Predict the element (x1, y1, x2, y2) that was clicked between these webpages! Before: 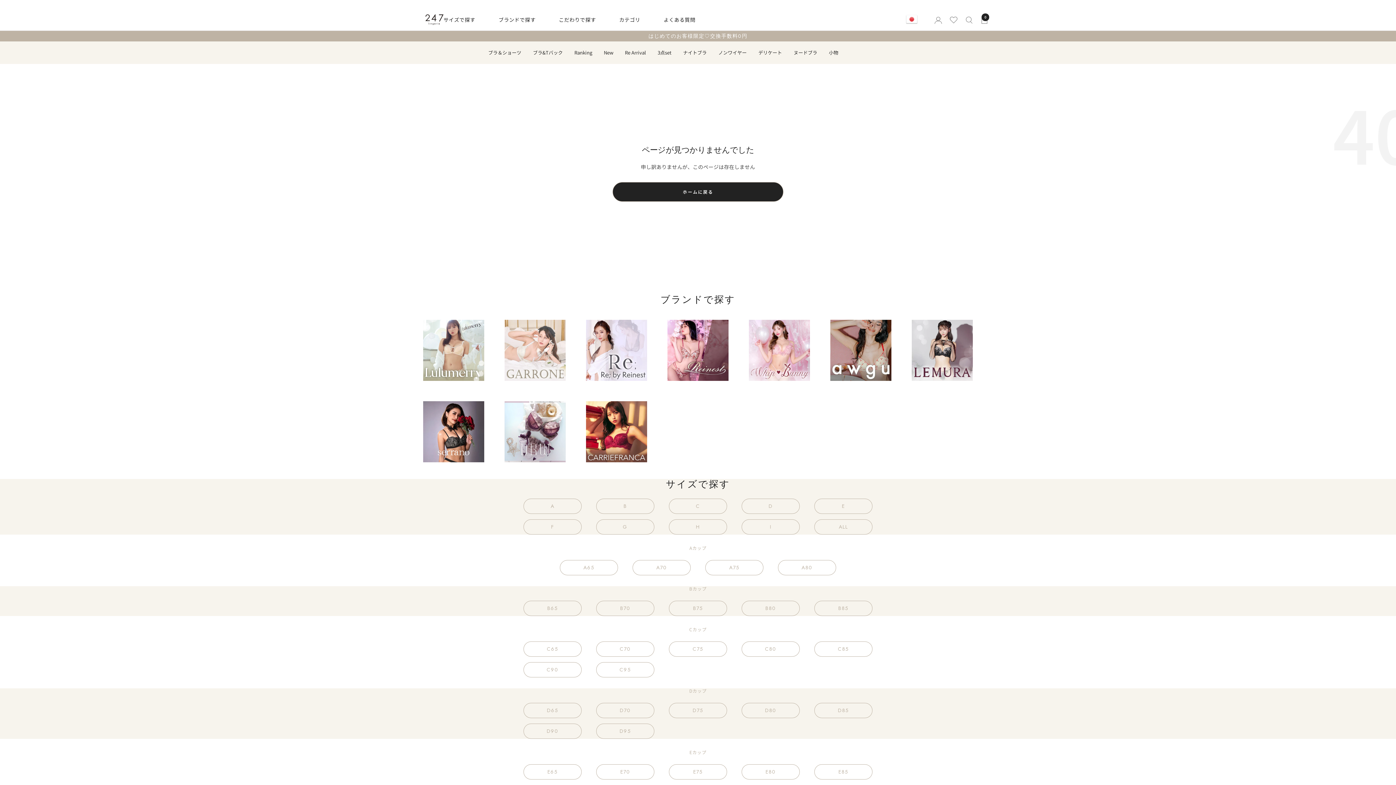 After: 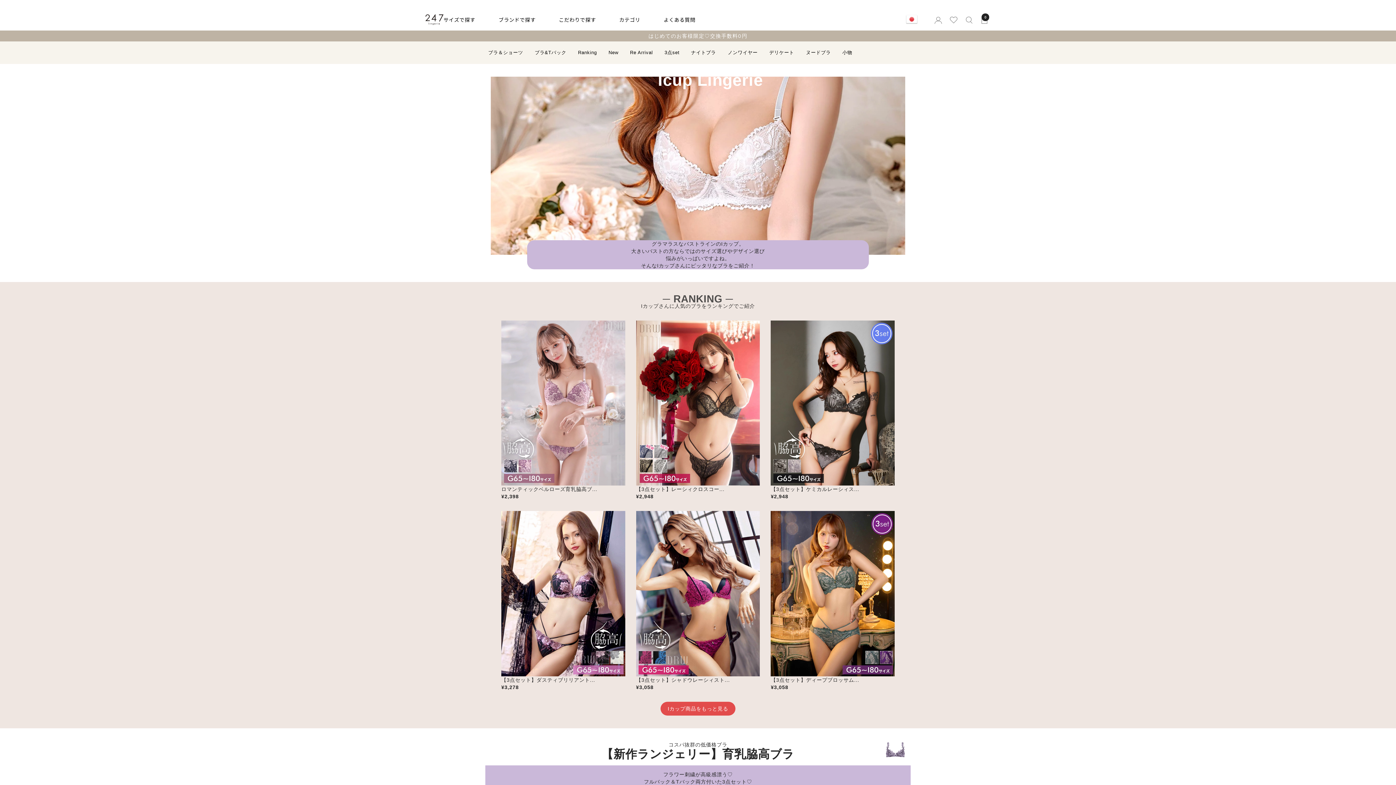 Action: bbox: (741, 519, 799, 535) label: I